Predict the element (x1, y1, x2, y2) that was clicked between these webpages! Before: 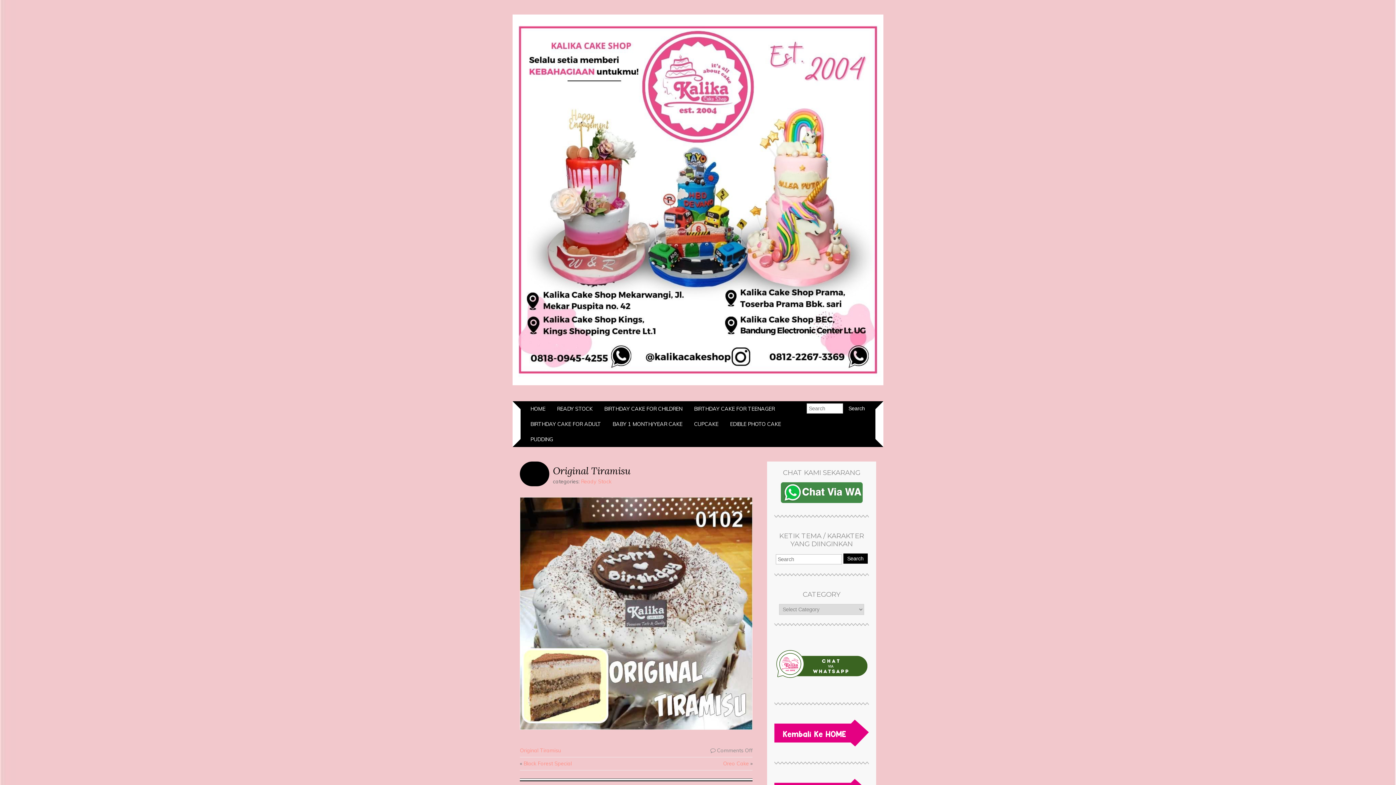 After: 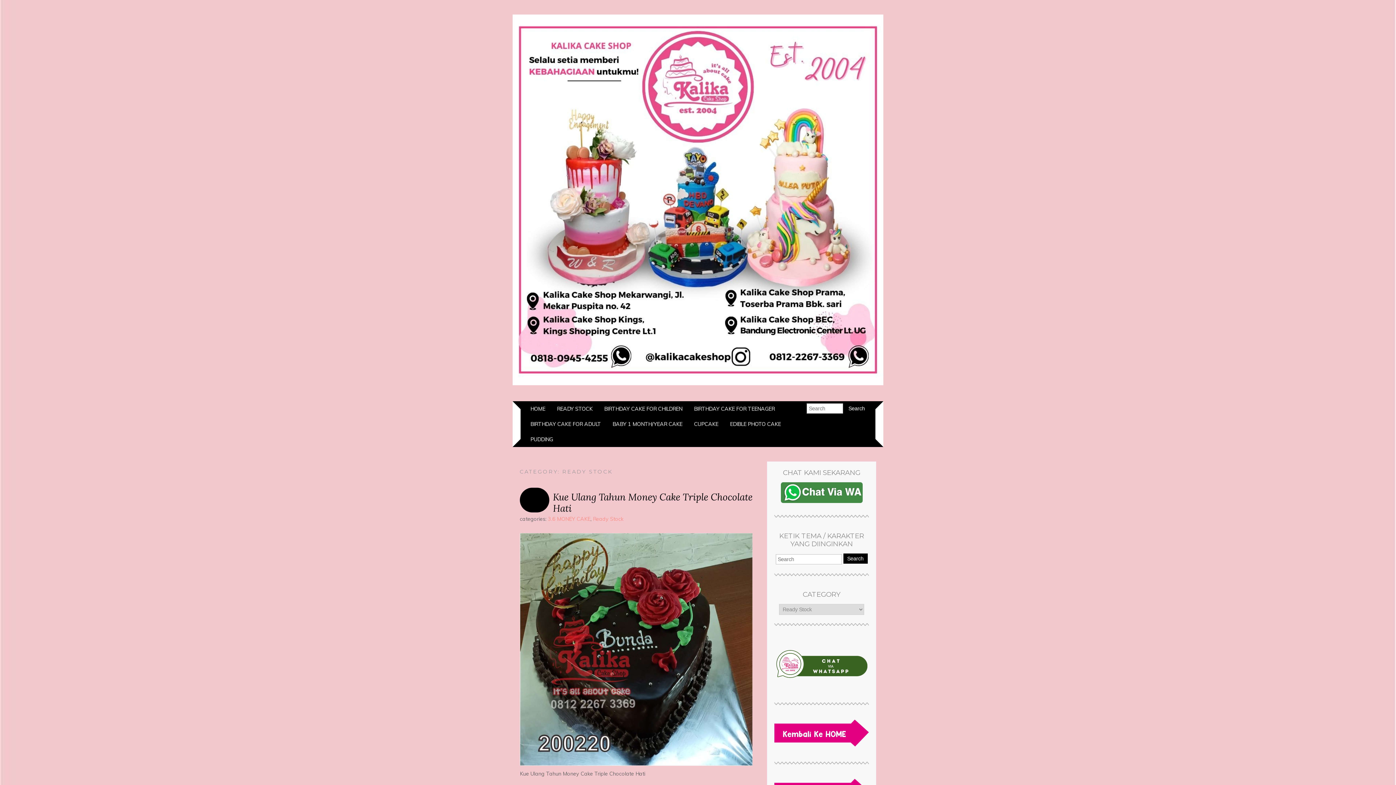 Action: label: Ready Stock bbox: (581, 478, 611, 485)